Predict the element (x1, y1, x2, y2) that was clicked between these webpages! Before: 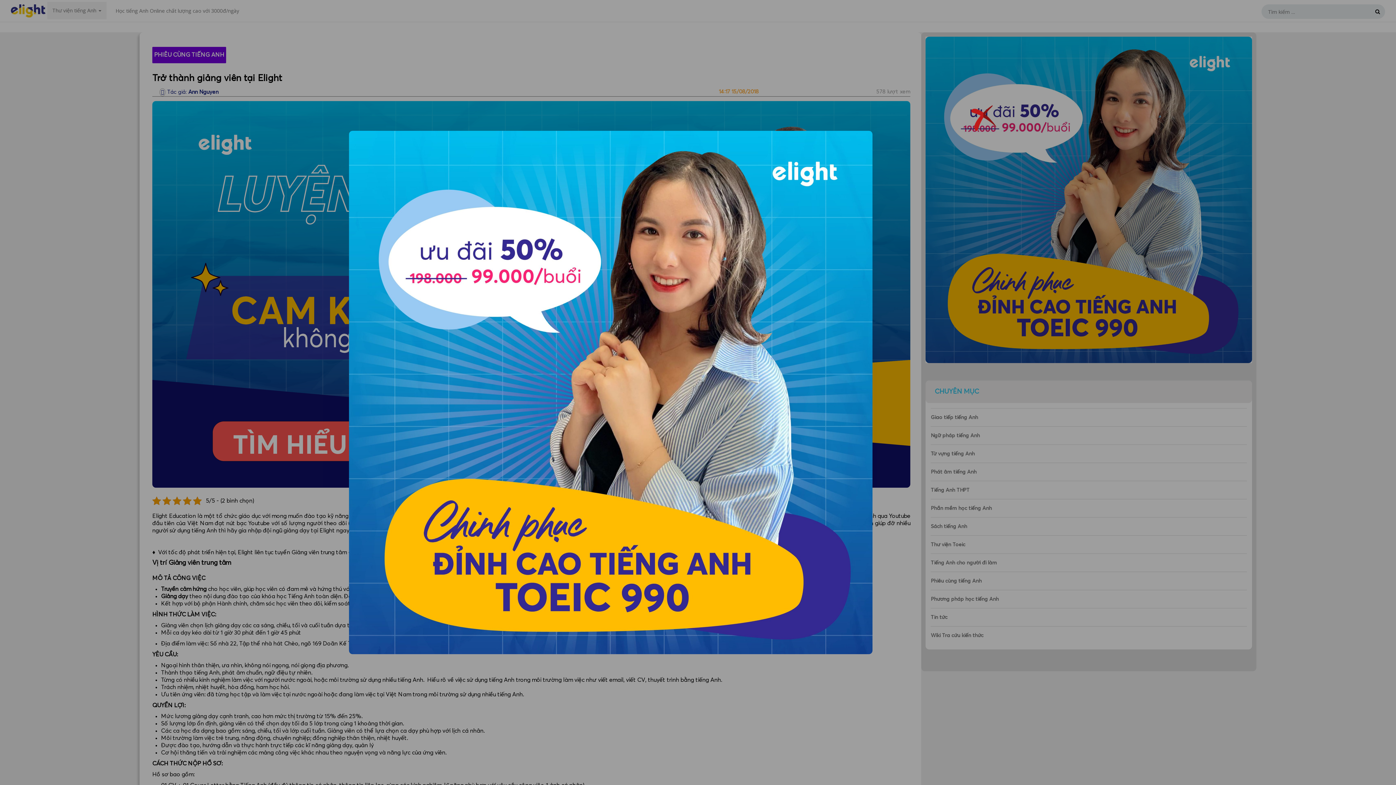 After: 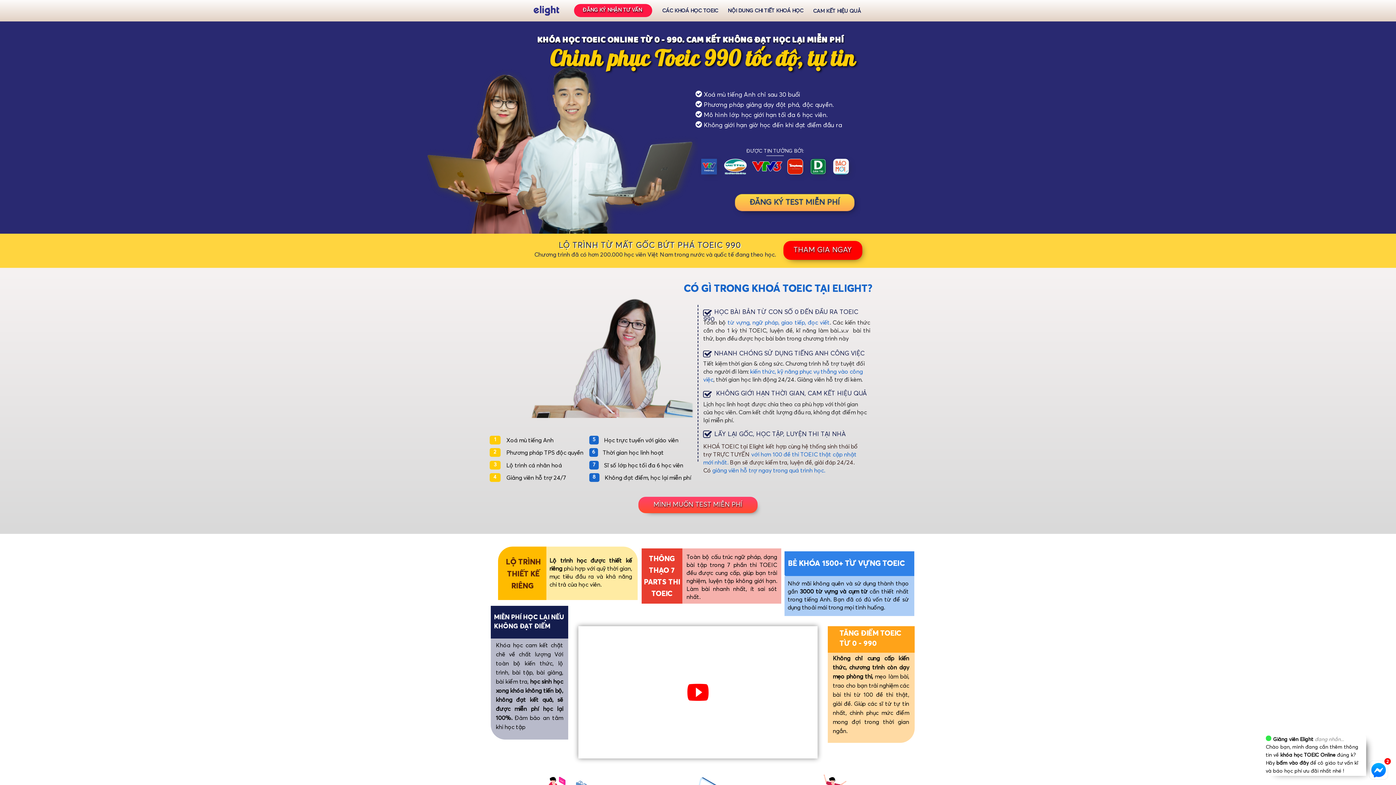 Action: bbox: (349, 388, 872, 396)